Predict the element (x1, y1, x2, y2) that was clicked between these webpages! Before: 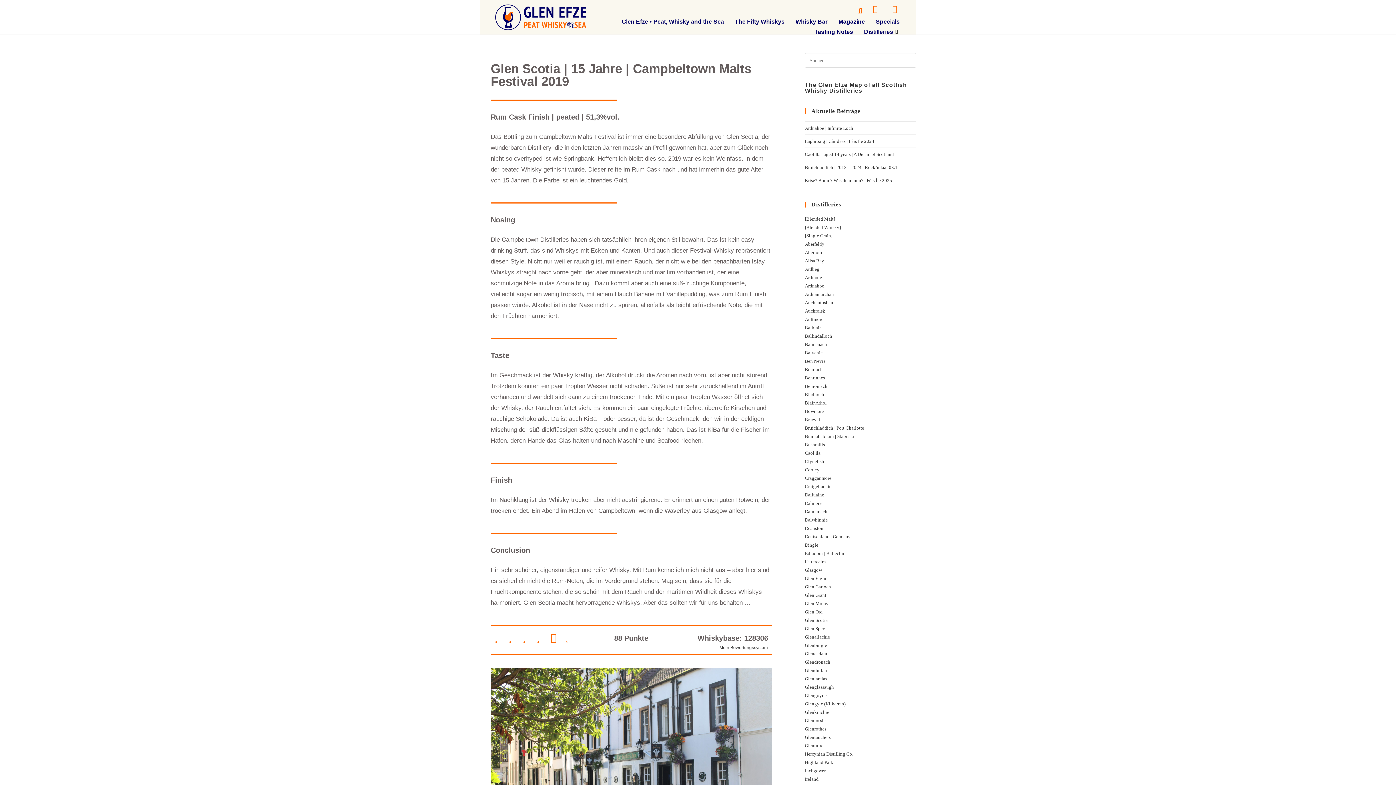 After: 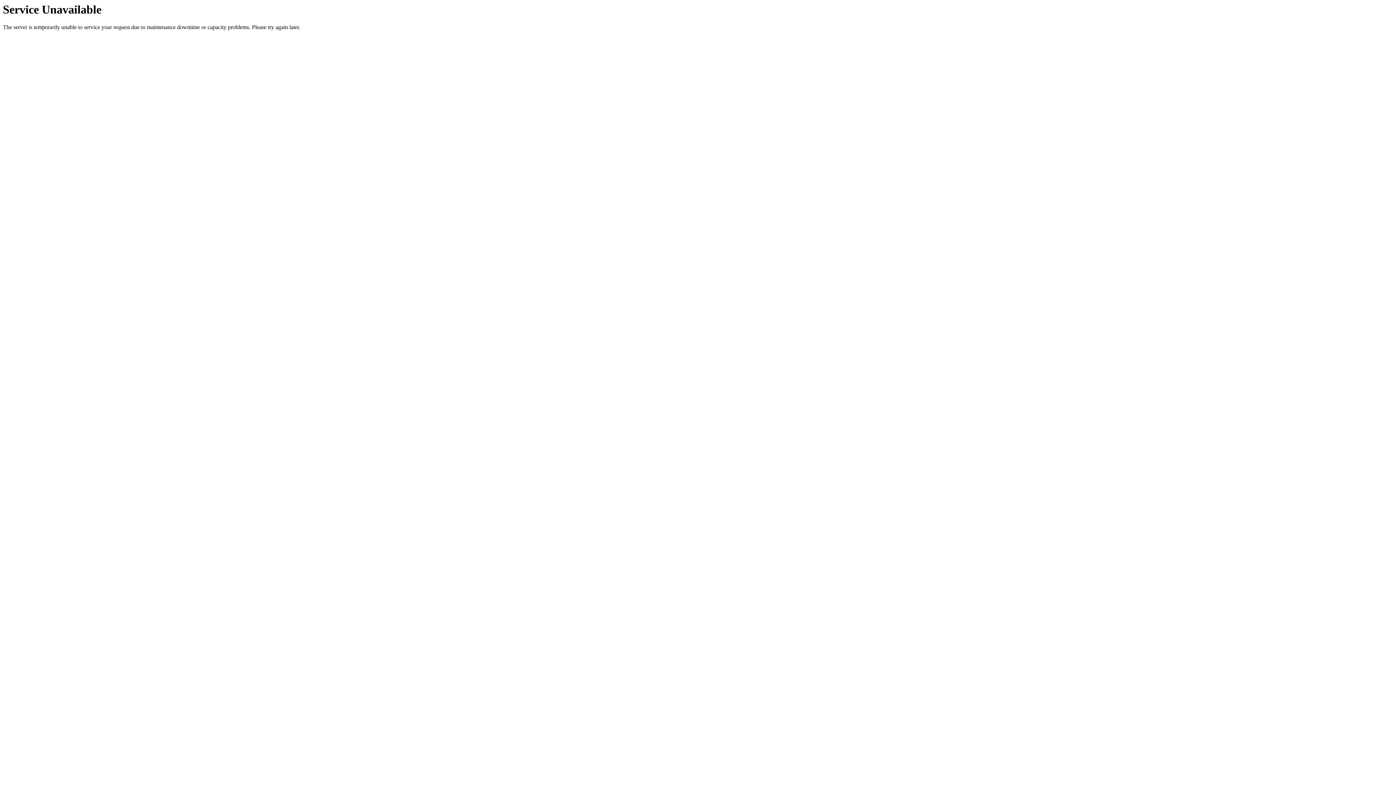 Action: bbox: (805, 500, 821, 506) label: Dalmore​